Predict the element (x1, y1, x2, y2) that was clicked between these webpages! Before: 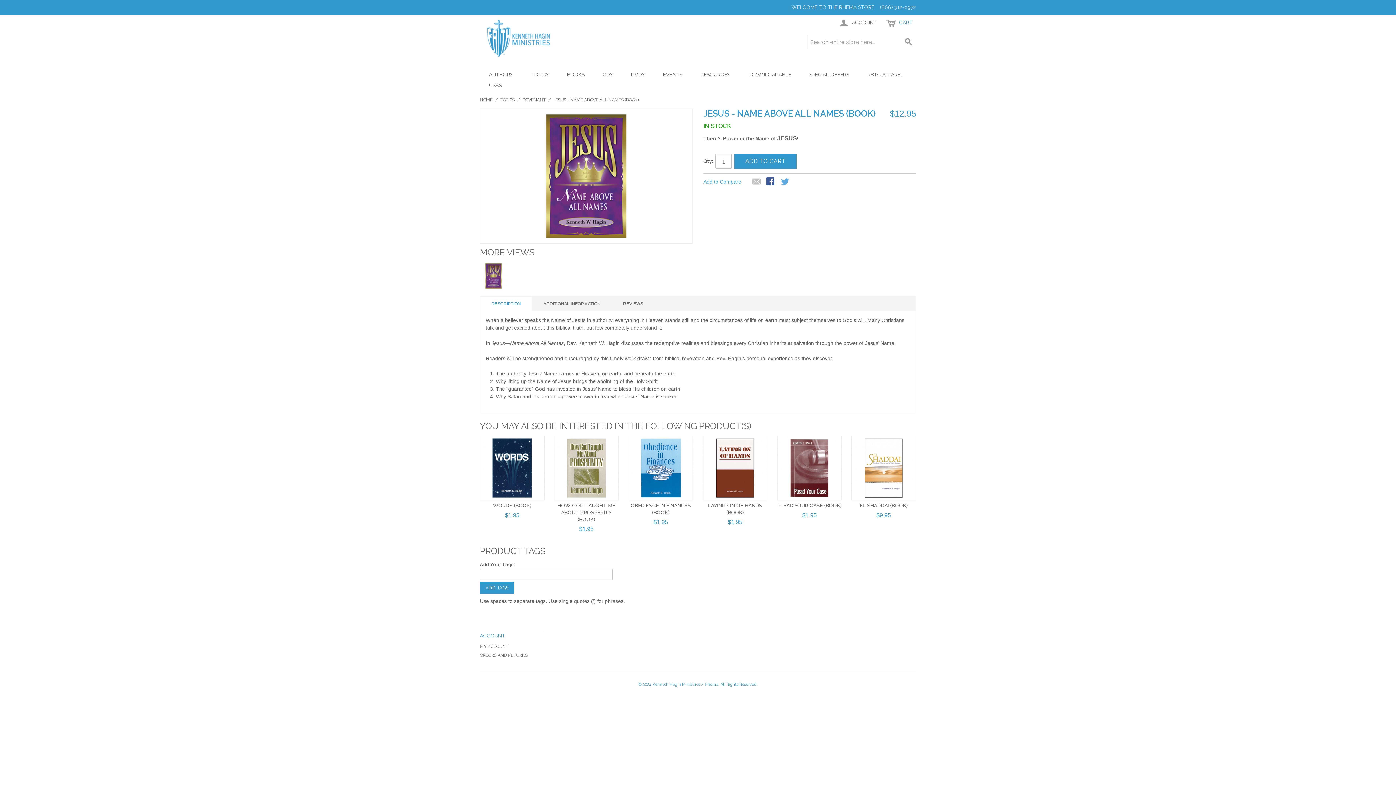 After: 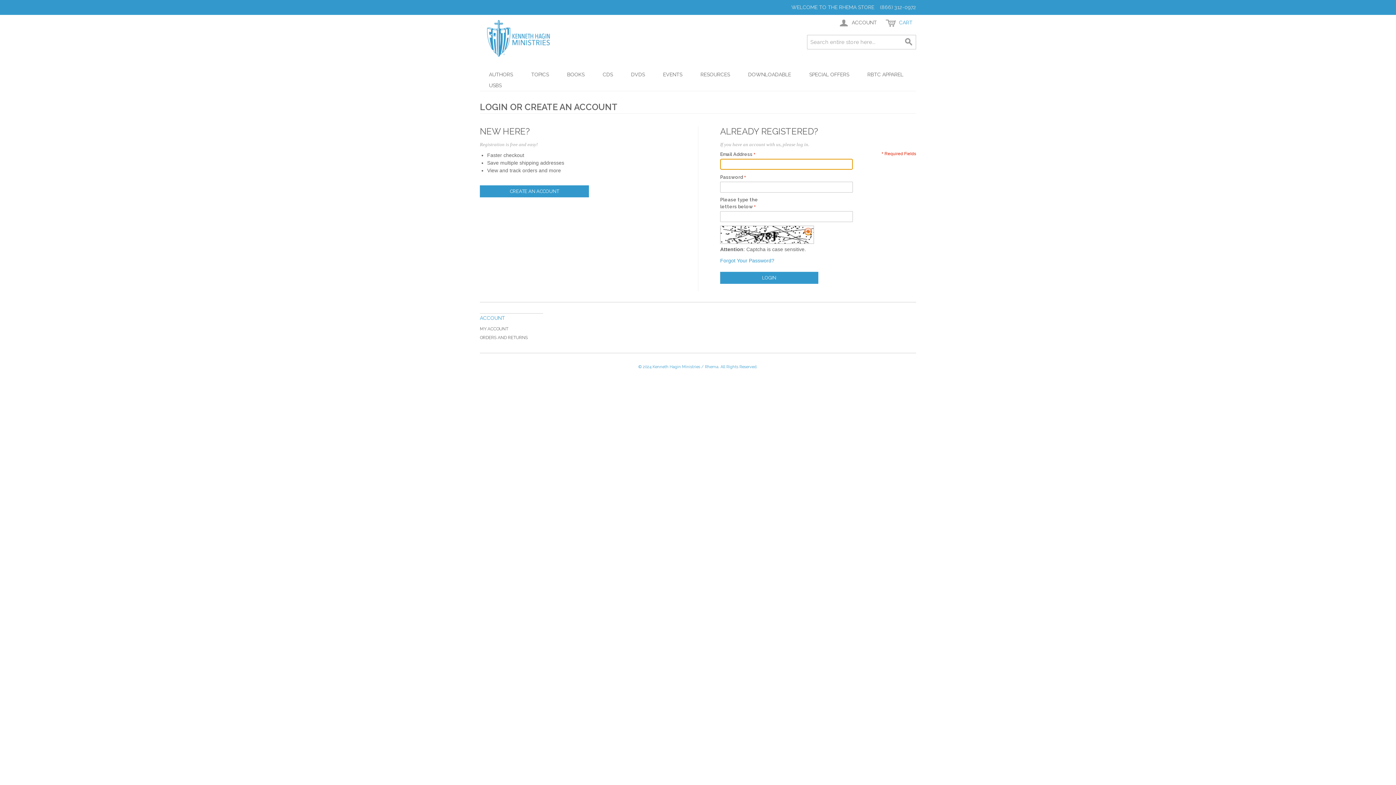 Action: bbox: (752, 177, 761, 186) label: Email to a Friend